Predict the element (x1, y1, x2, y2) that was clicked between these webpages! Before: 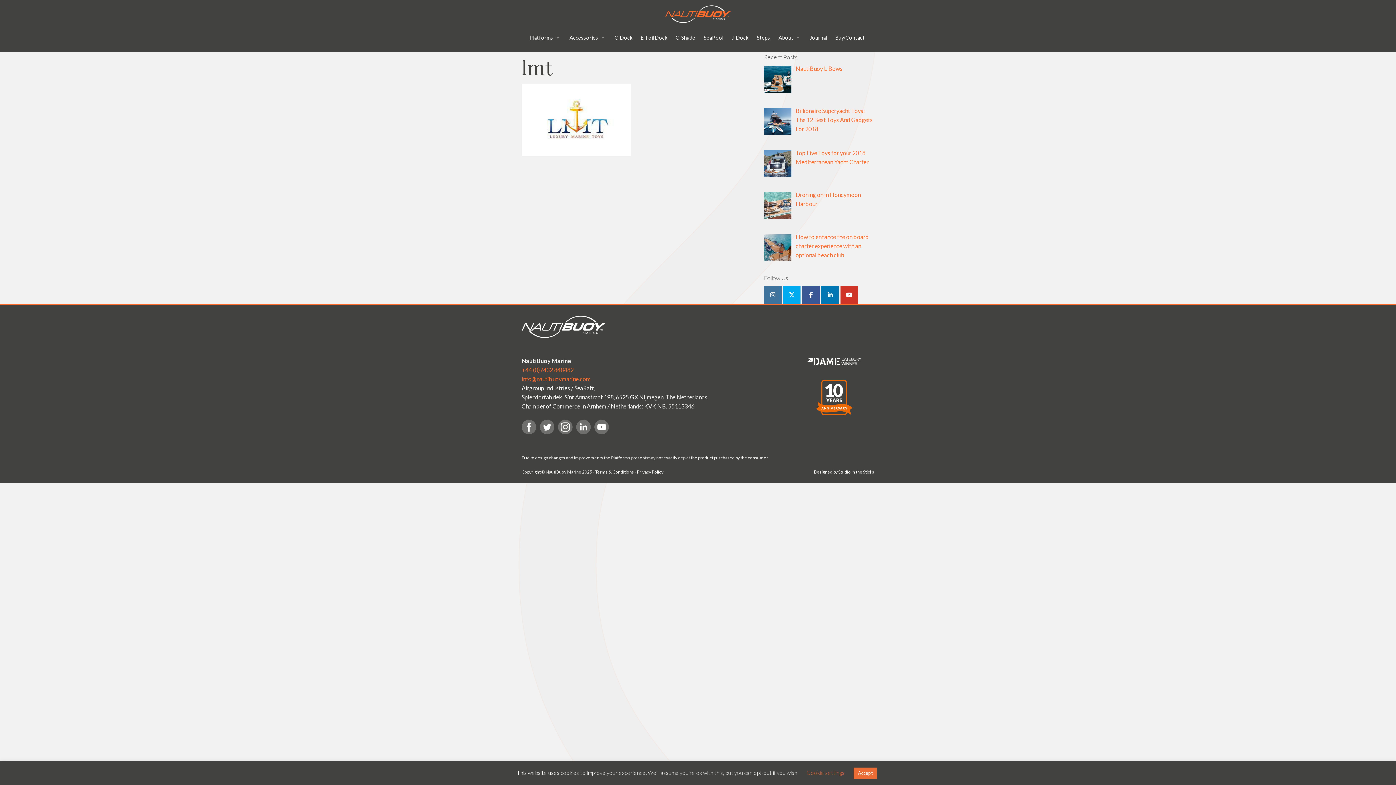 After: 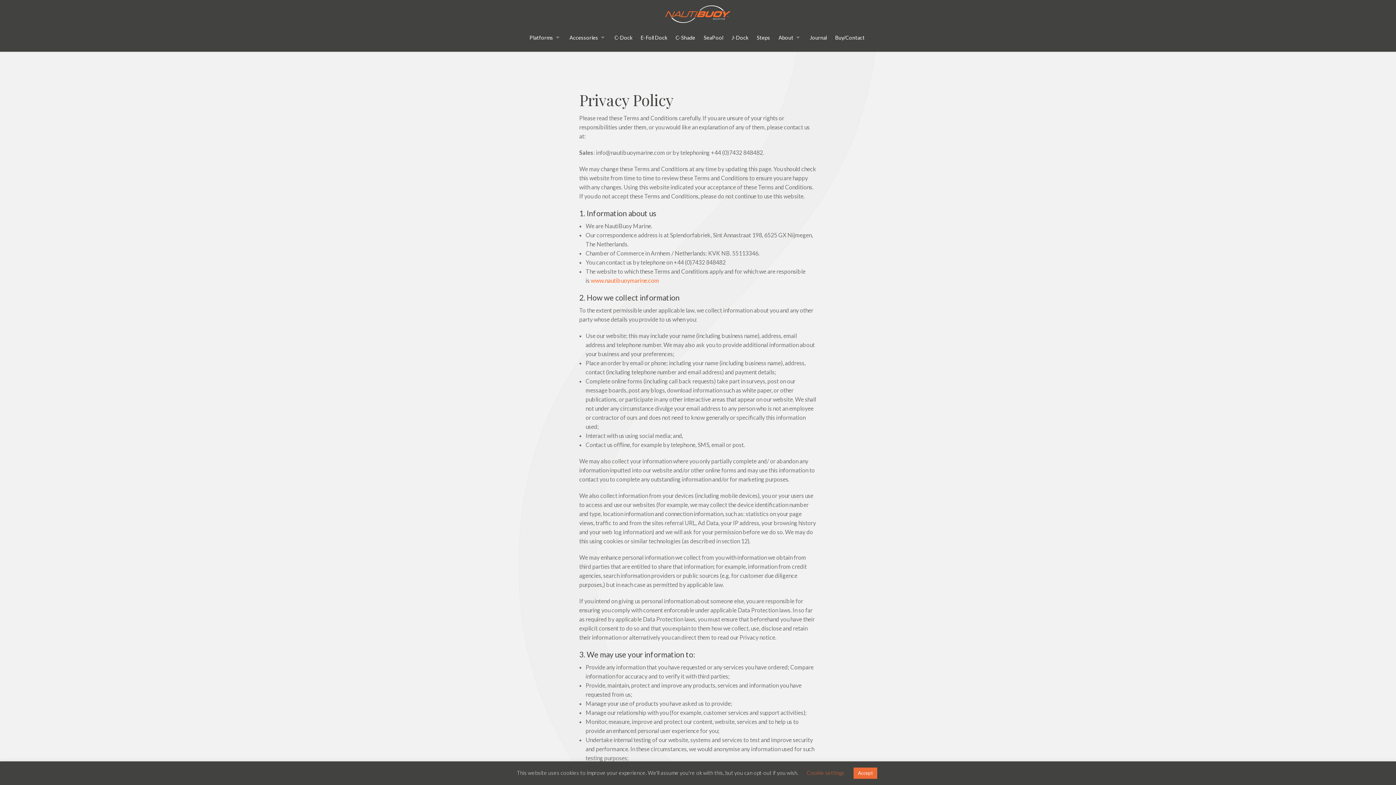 Action: bbox: (637, 469, 663, 475) label: Privacy Policy